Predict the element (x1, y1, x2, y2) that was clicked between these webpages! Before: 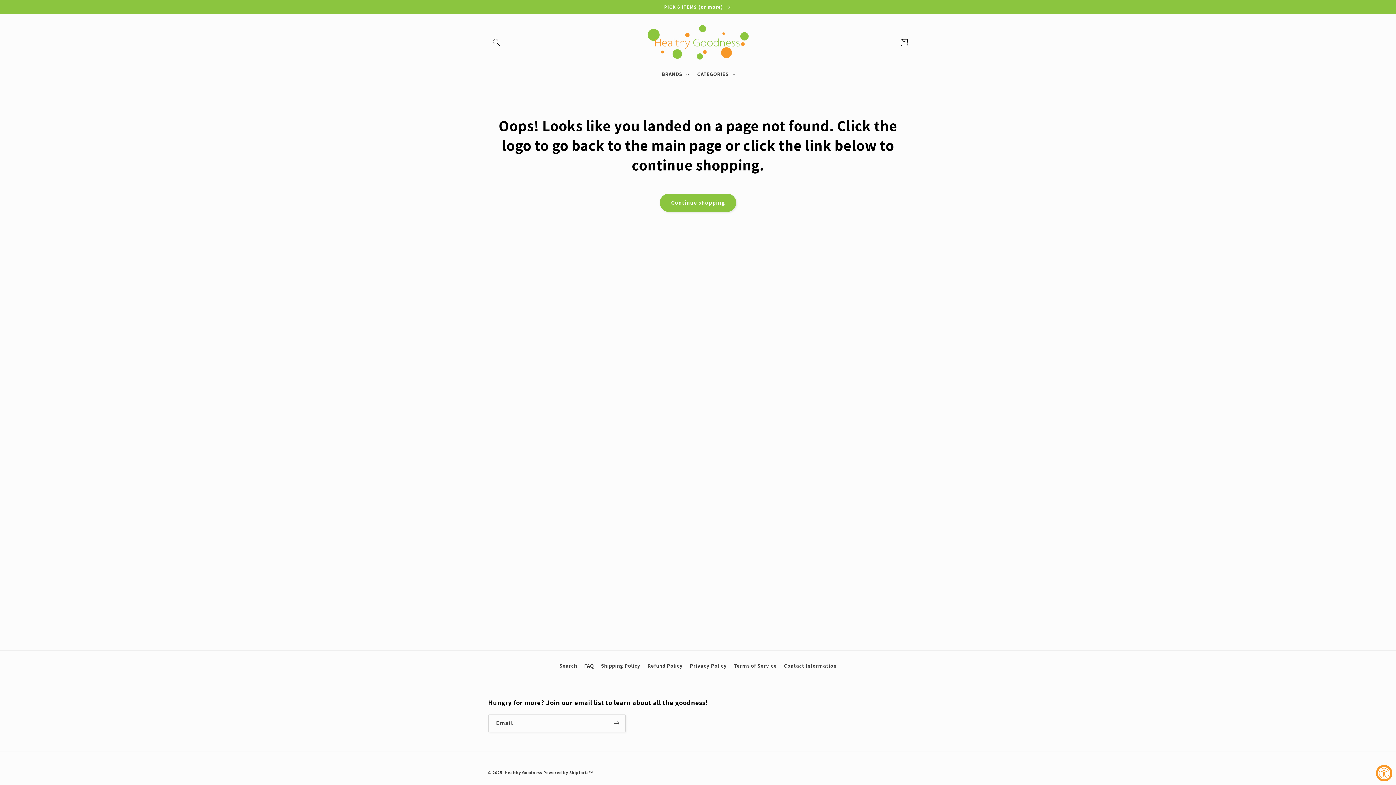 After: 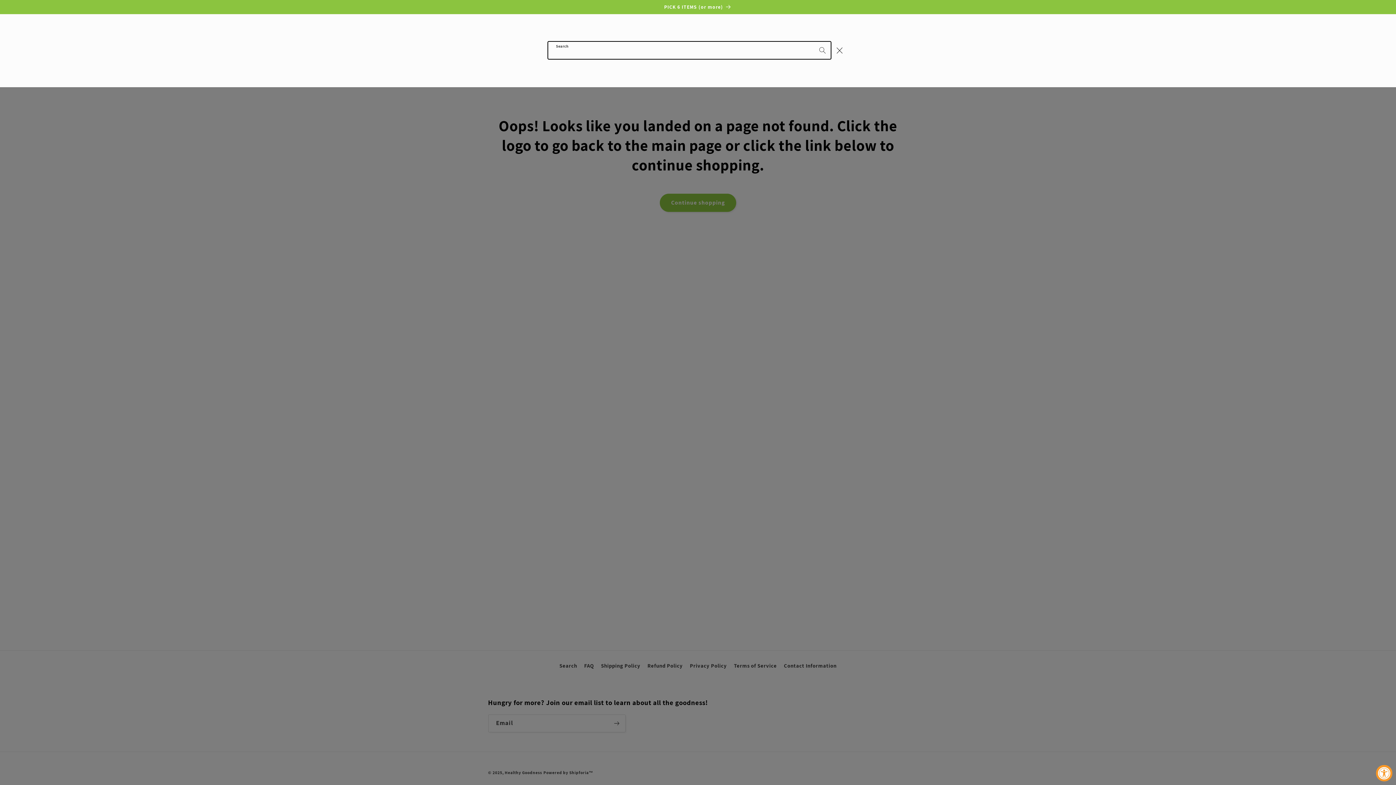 Action: label: Search bbox: (488, 34, 504, 50)